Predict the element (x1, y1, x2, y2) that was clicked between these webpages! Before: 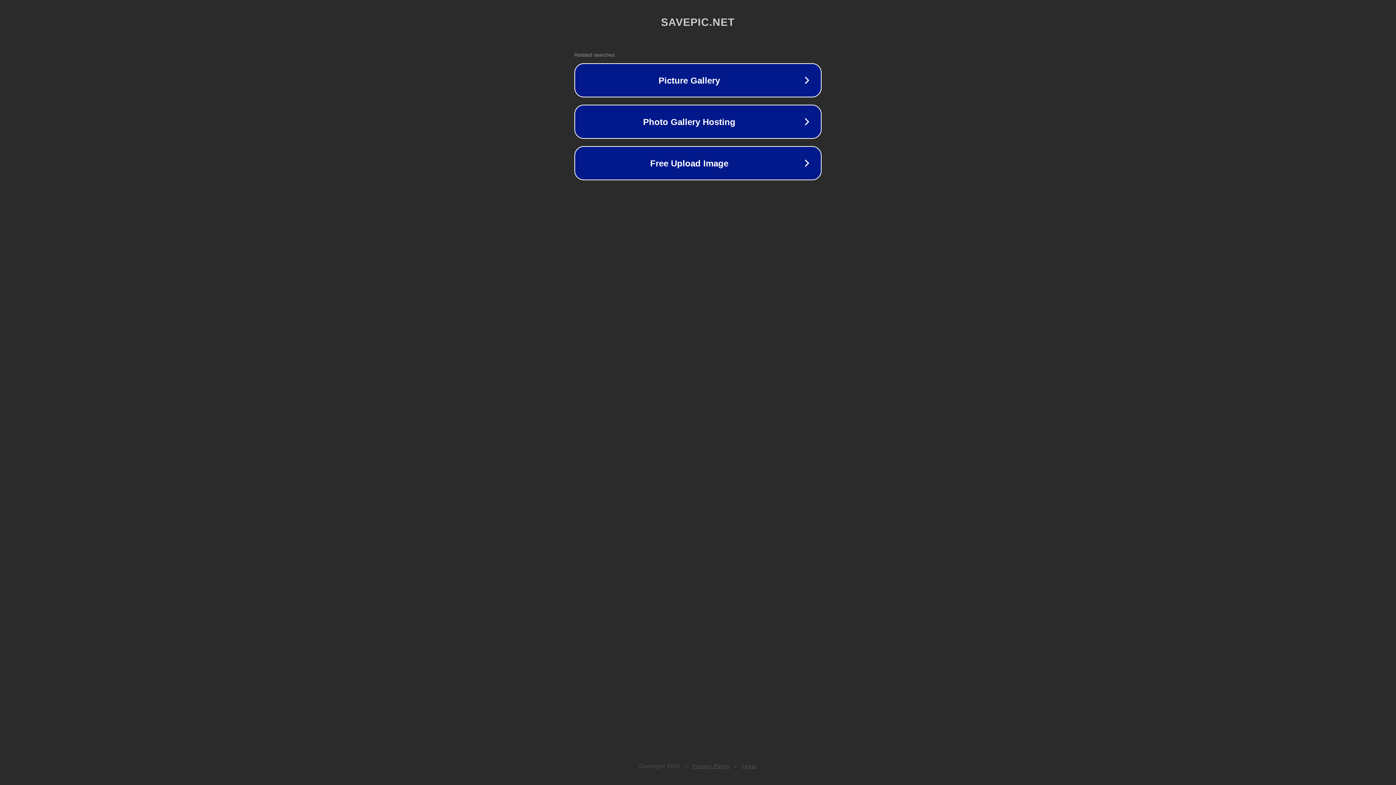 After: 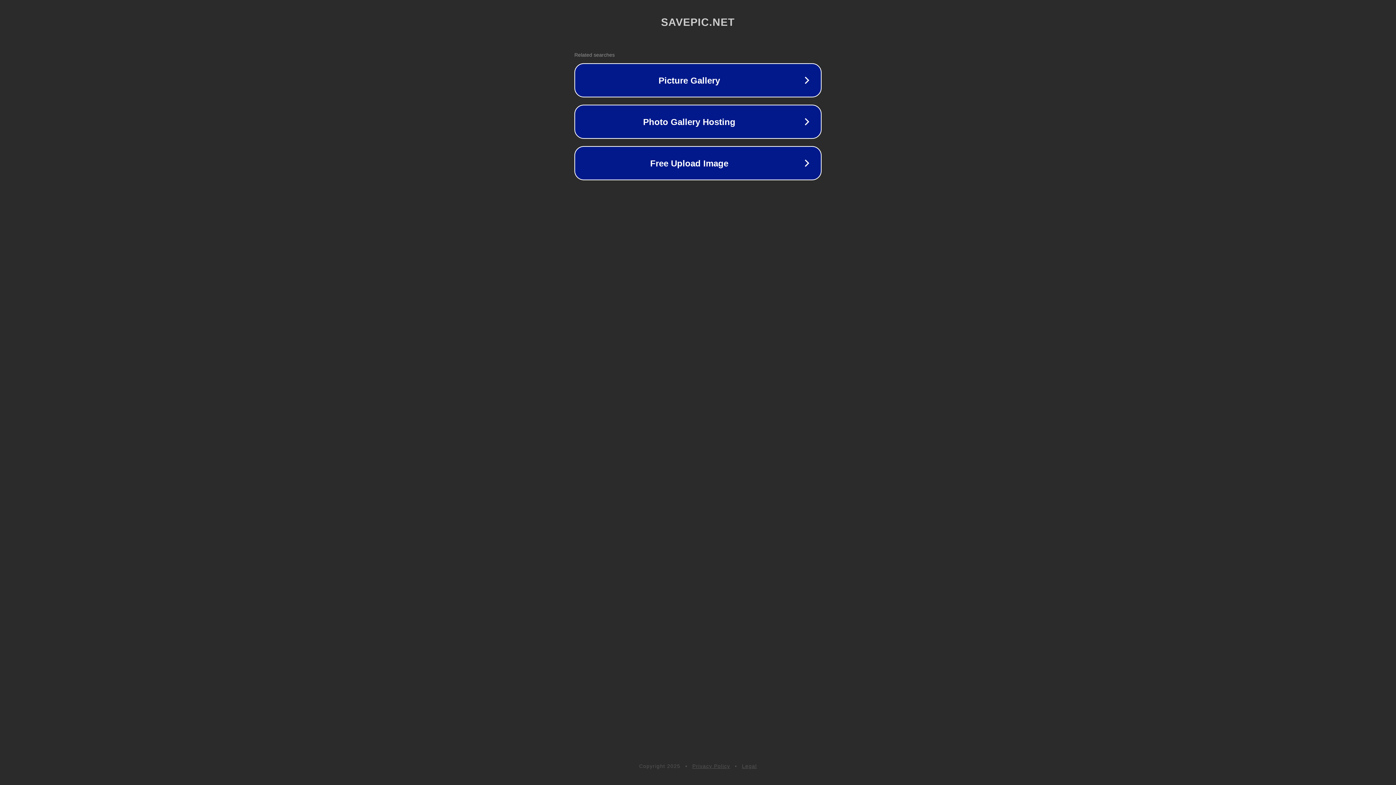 Action: label: Legal bbox: (742, 763, 757, 769)